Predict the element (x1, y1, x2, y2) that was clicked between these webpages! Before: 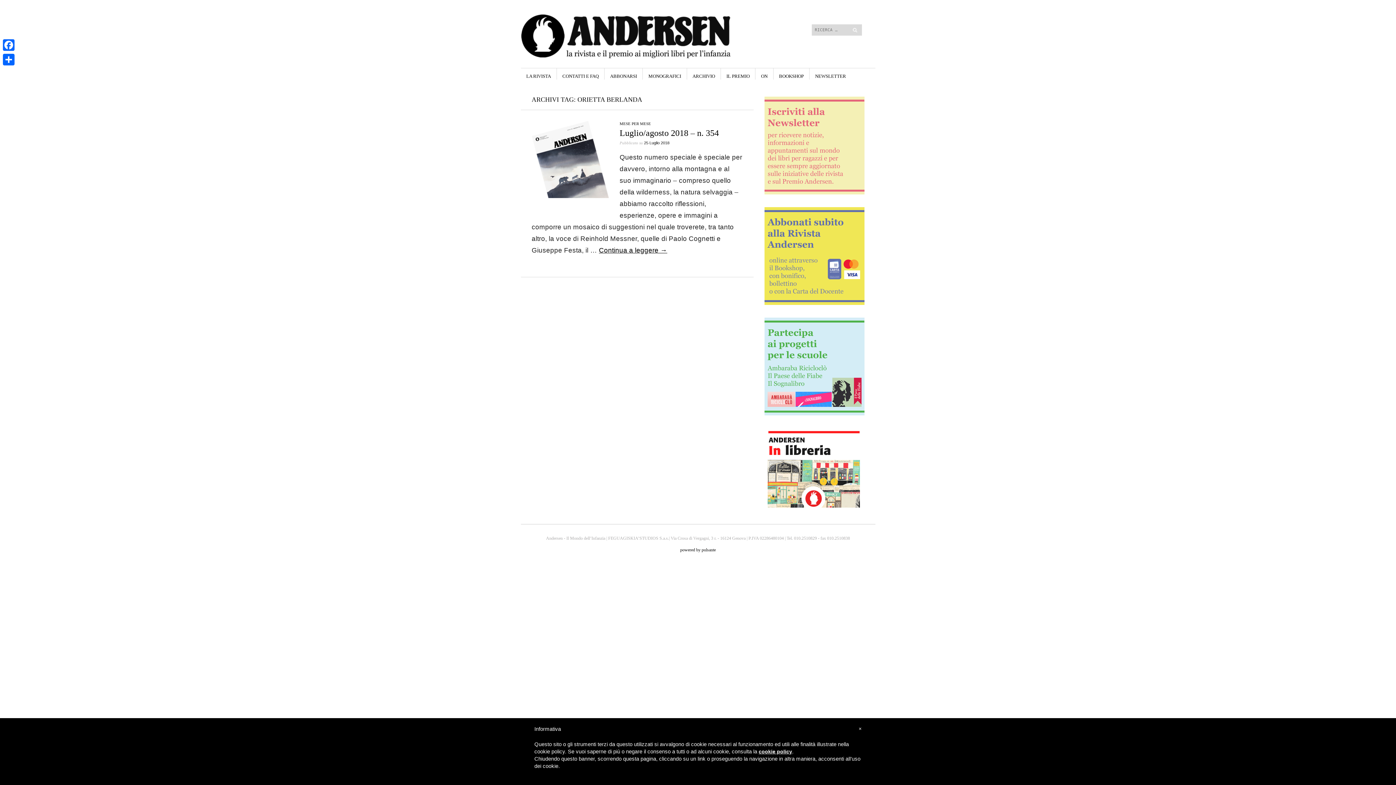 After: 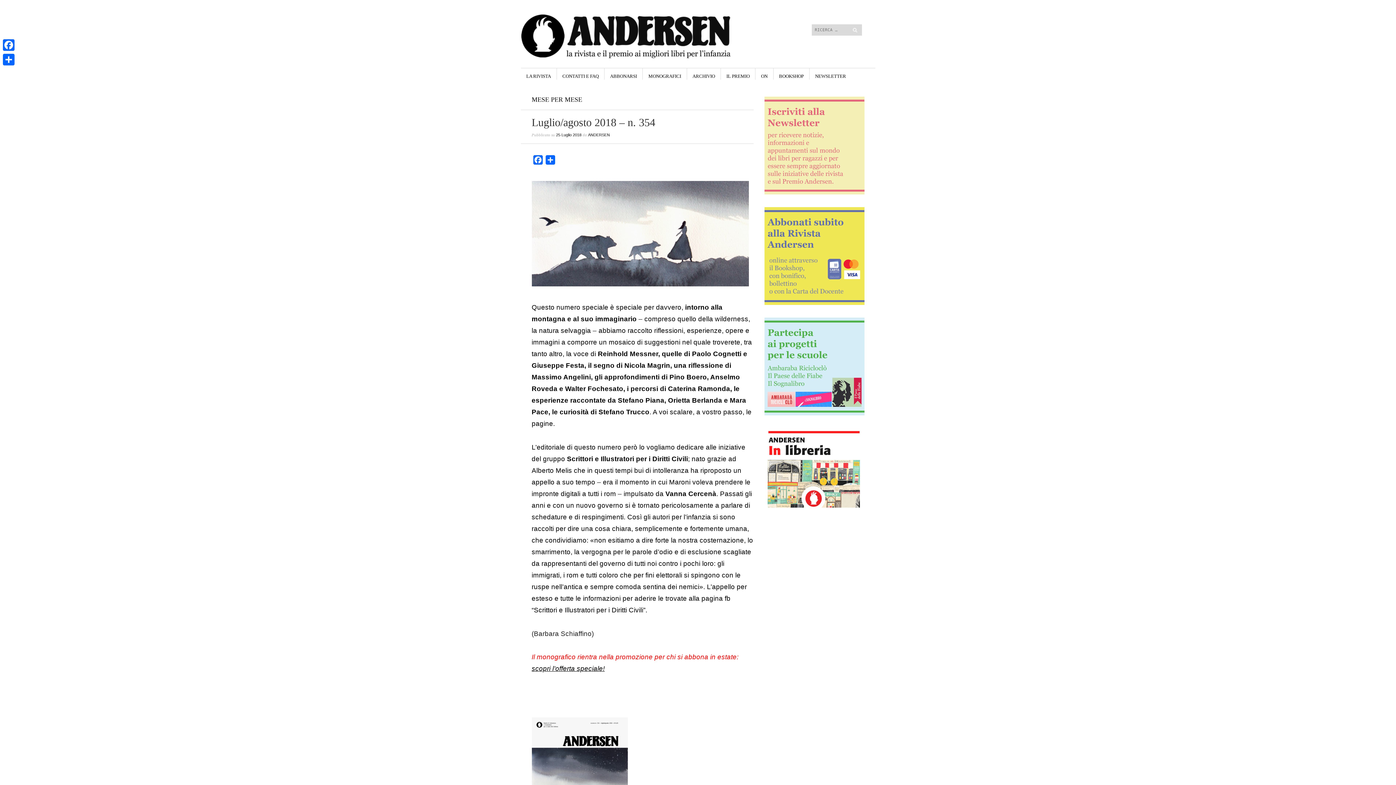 Action: bbox: (531, 194, 608, 199)